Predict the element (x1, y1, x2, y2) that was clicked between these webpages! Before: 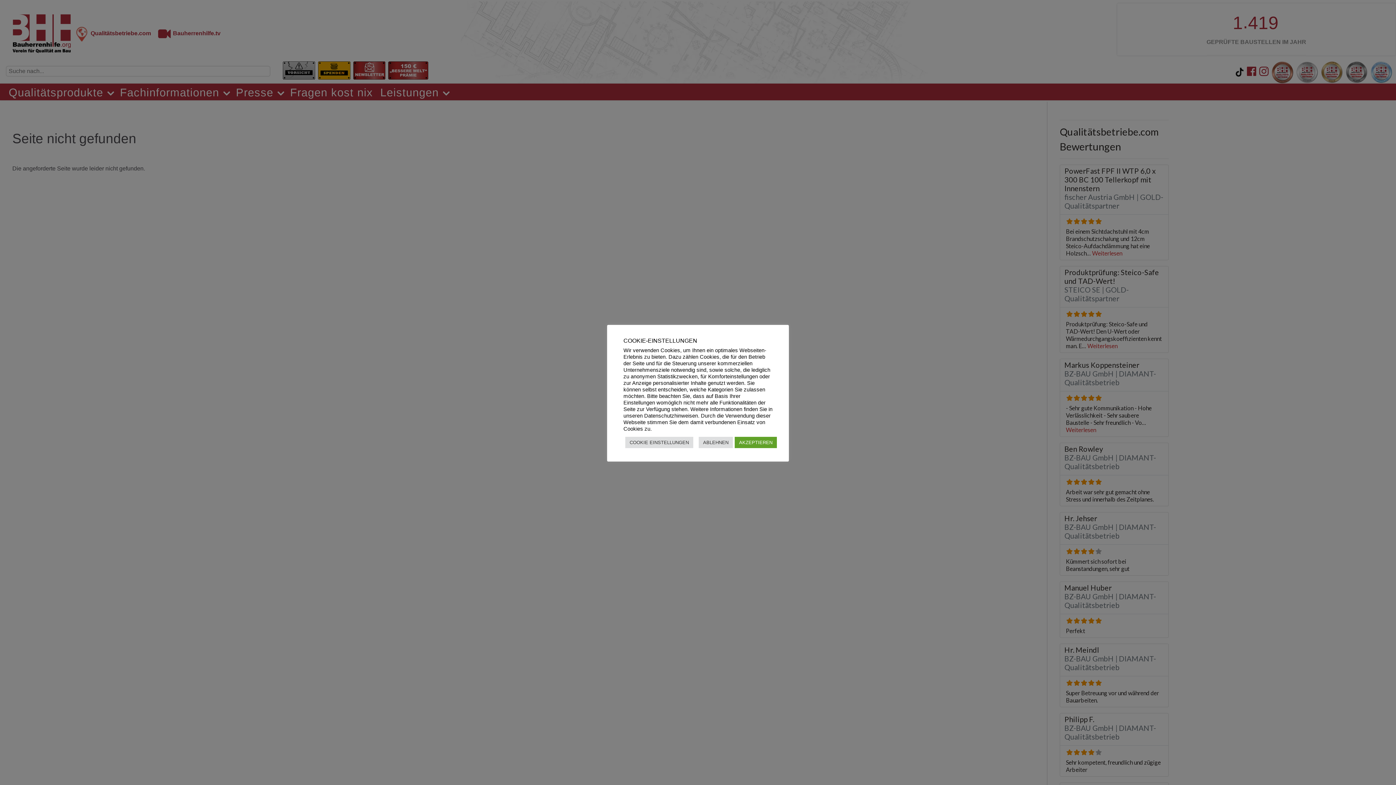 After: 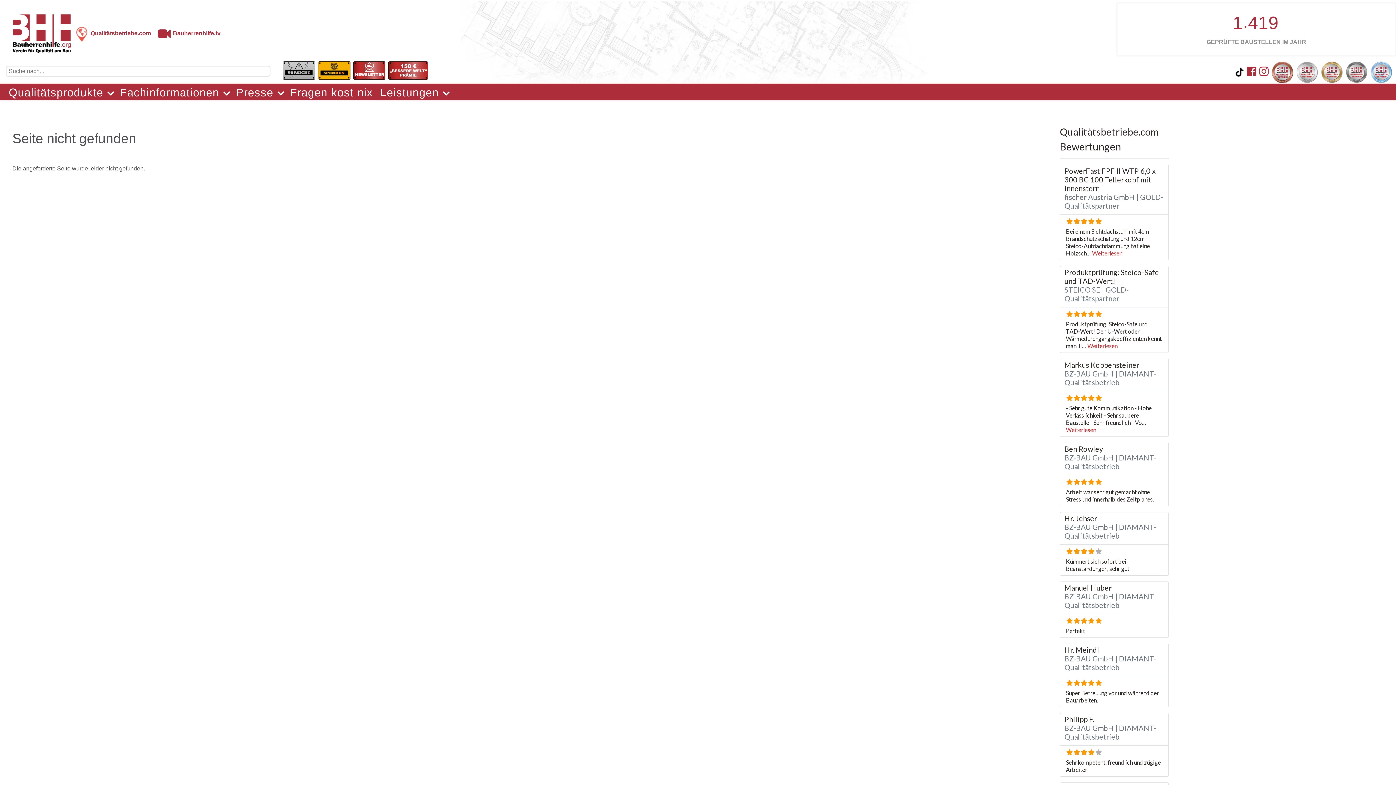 Action: bbox: (698, 437, 733, 448) label: ABLEHNEN